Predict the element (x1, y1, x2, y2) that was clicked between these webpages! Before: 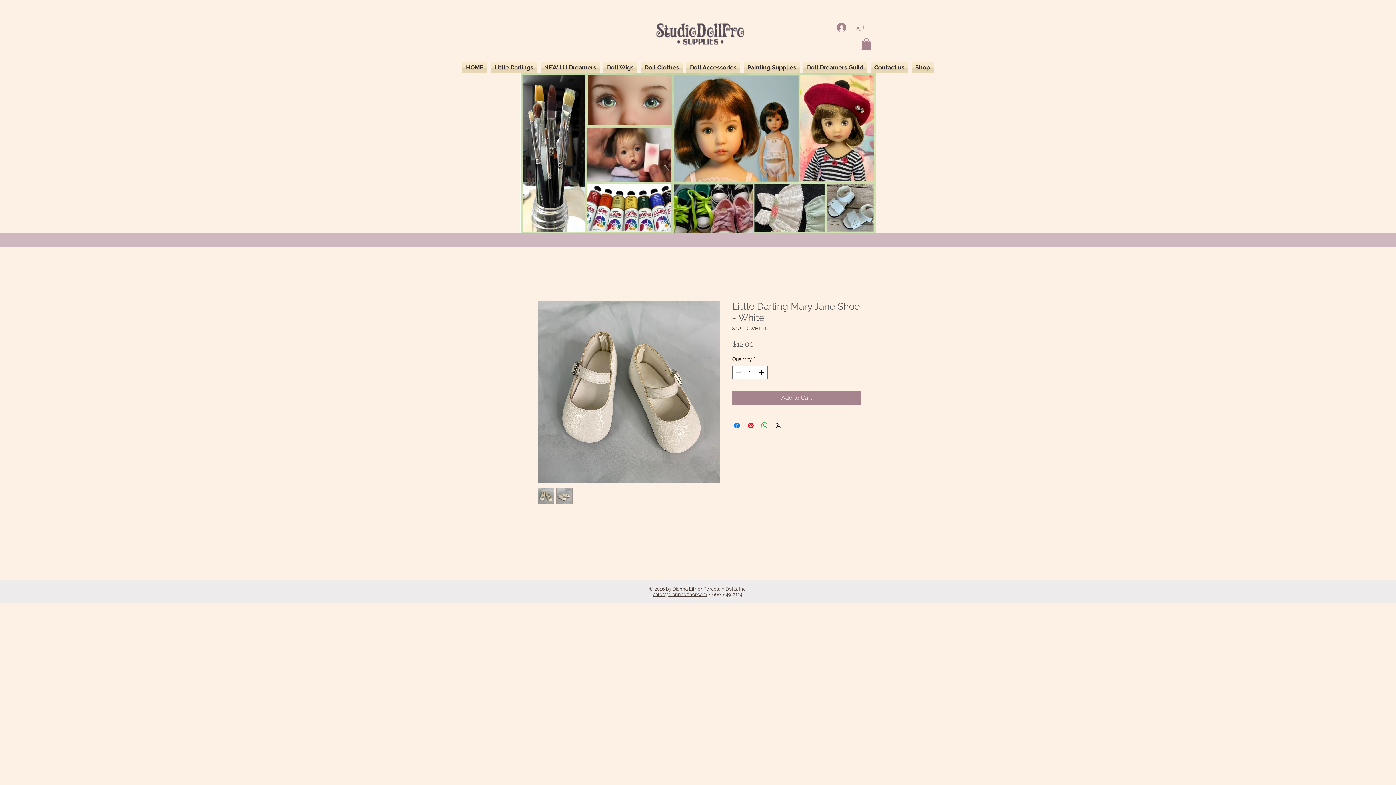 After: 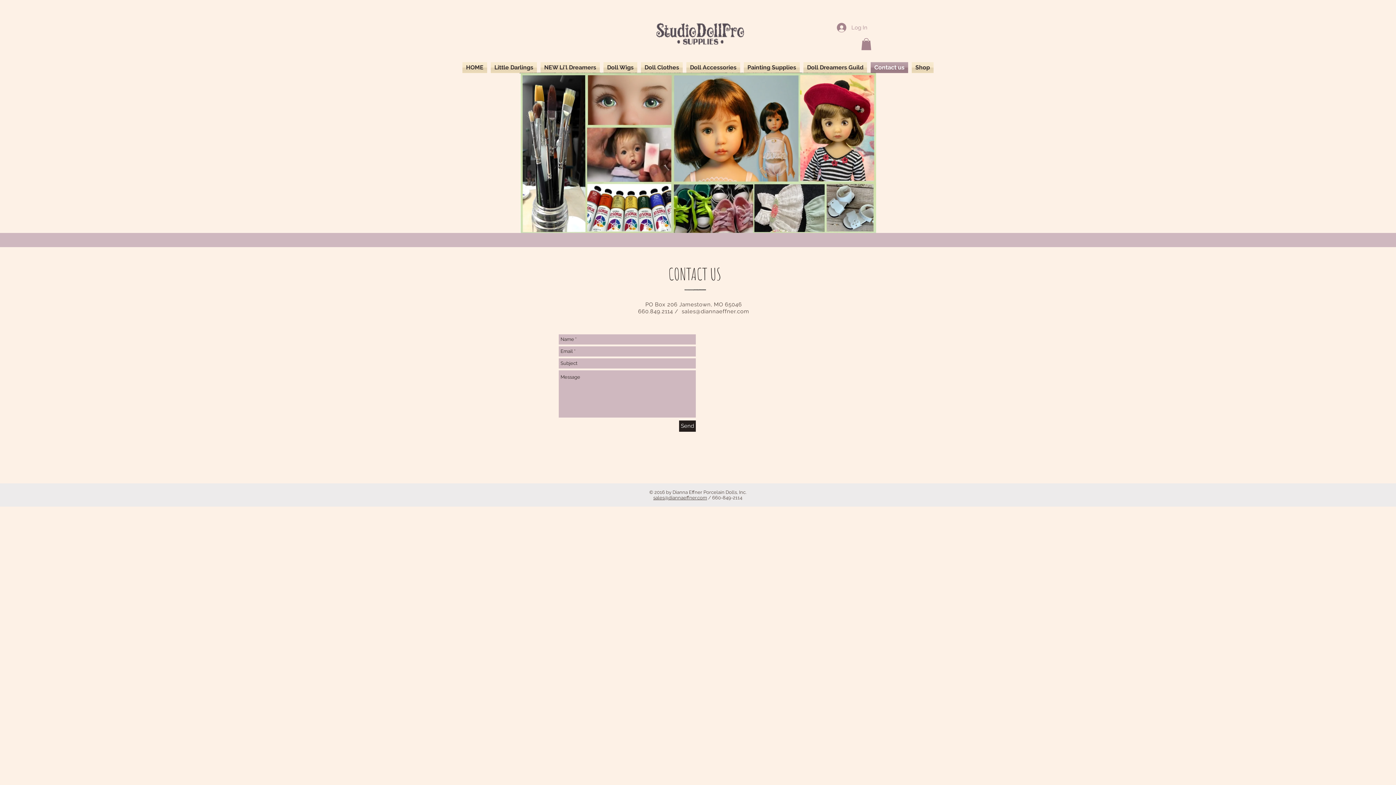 Action: label: Contact us bbox: (869, 62, 910, 73)